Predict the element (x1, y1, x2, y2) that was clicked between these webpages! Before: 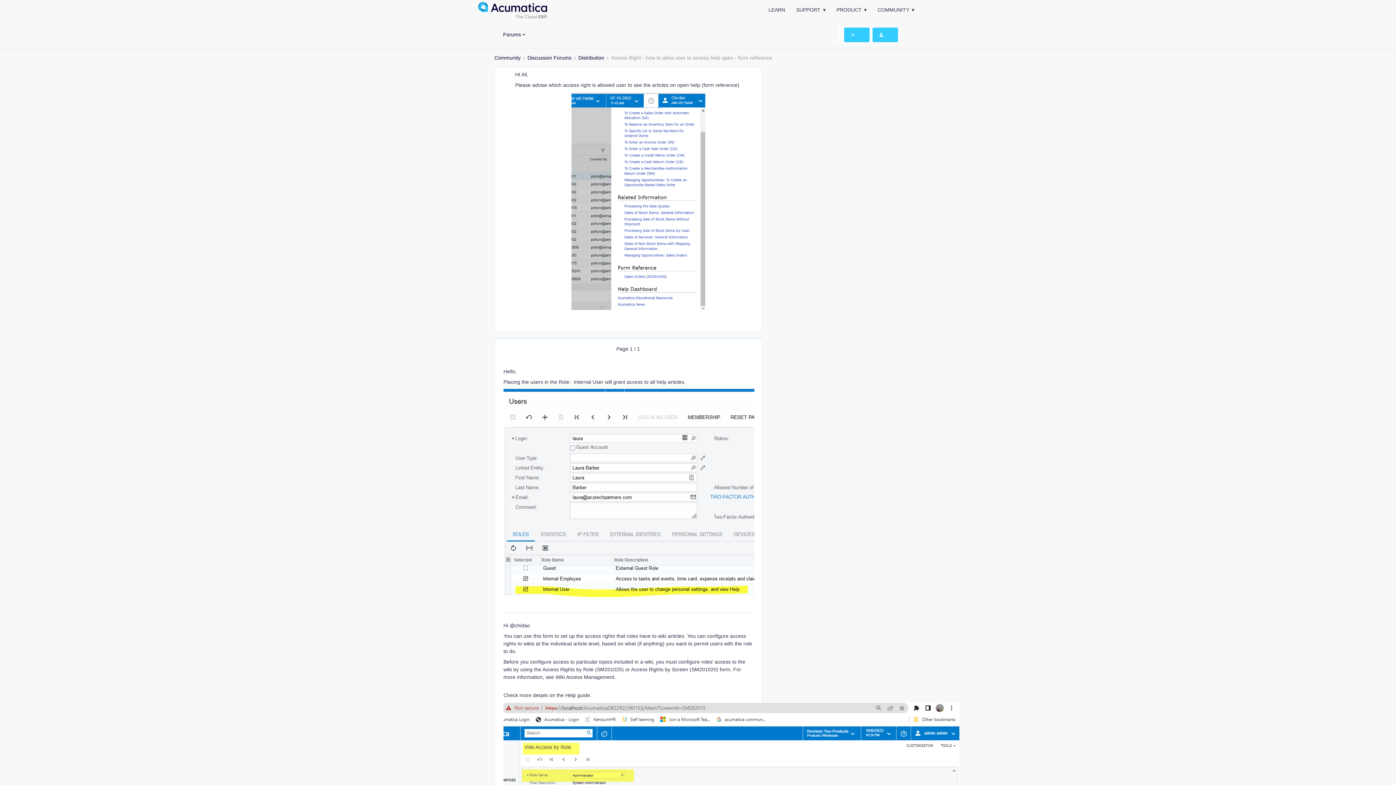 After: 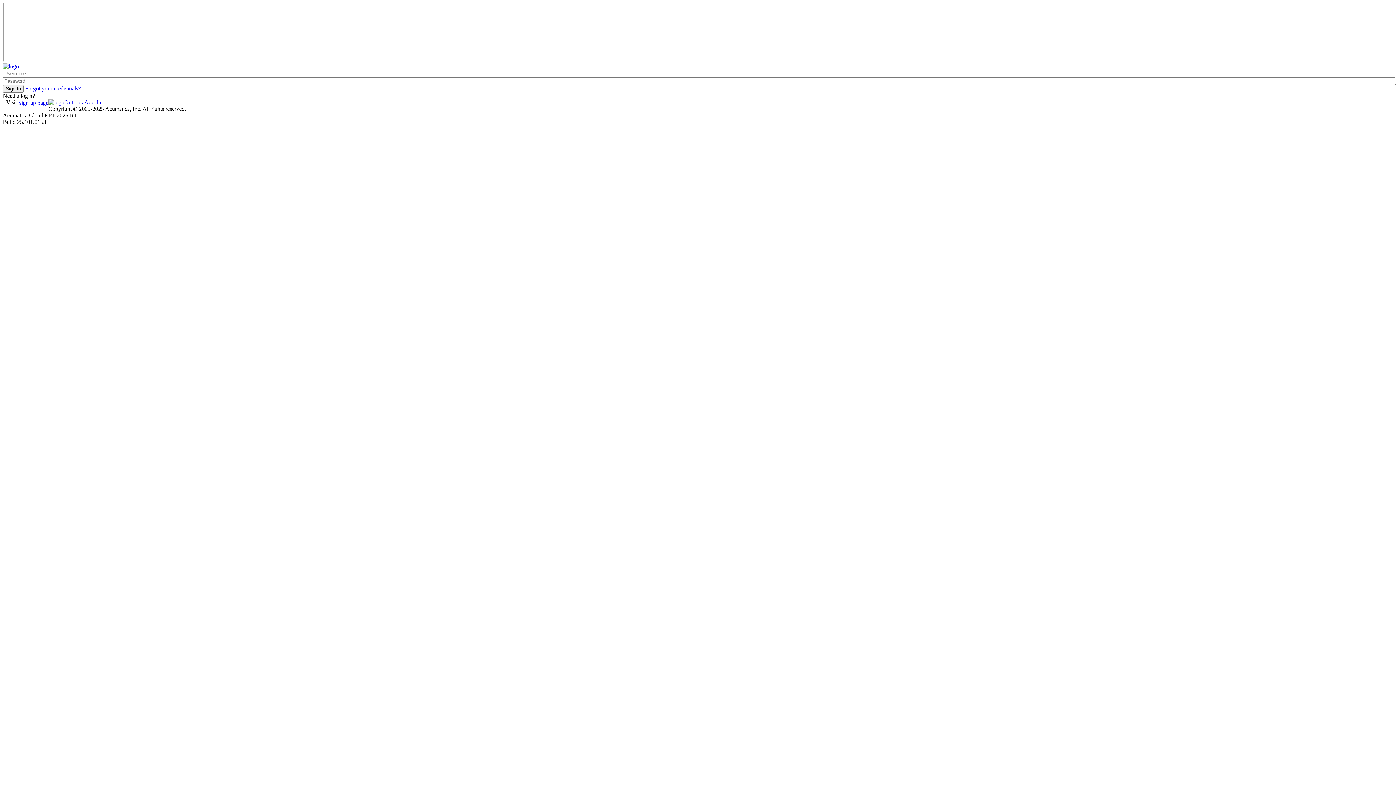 Action: bbox: (872, 27, 898, 42)